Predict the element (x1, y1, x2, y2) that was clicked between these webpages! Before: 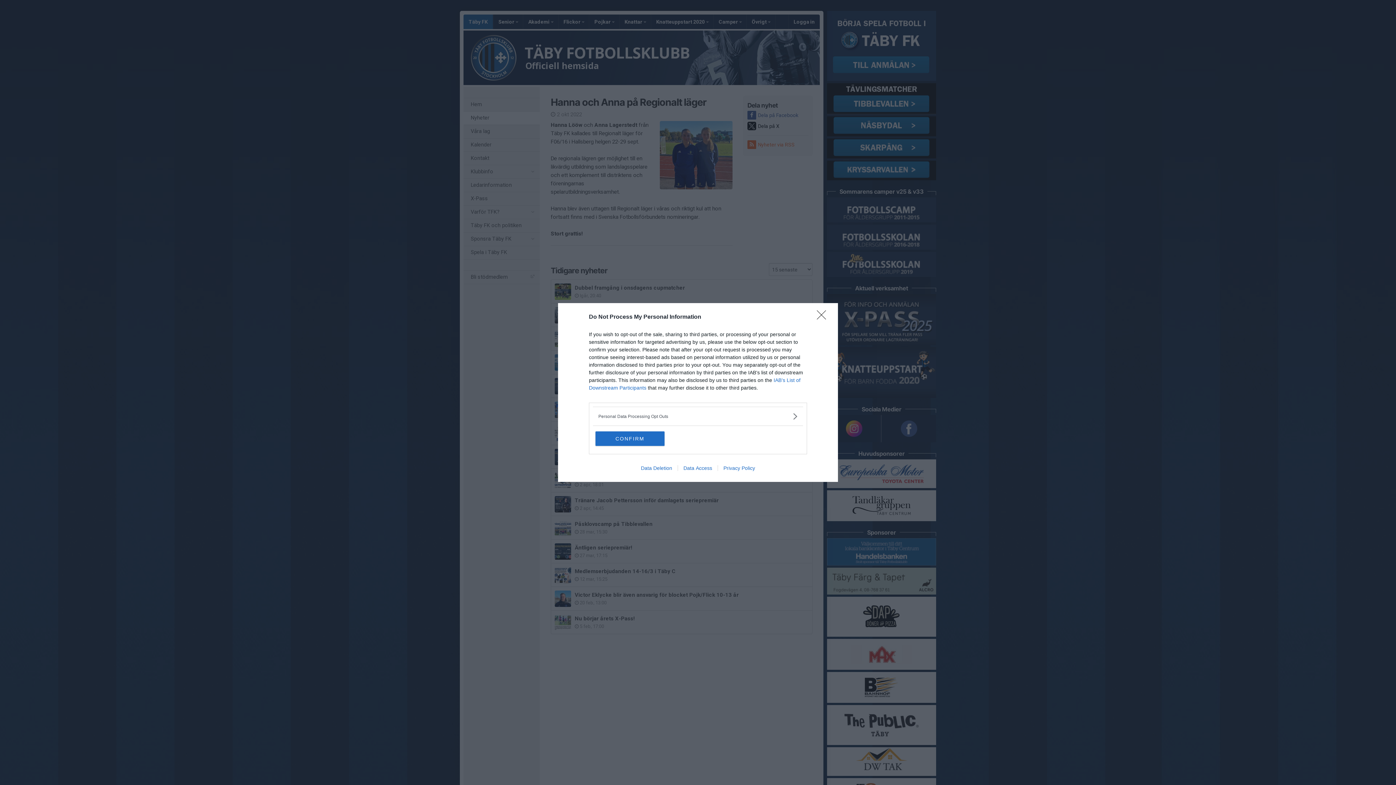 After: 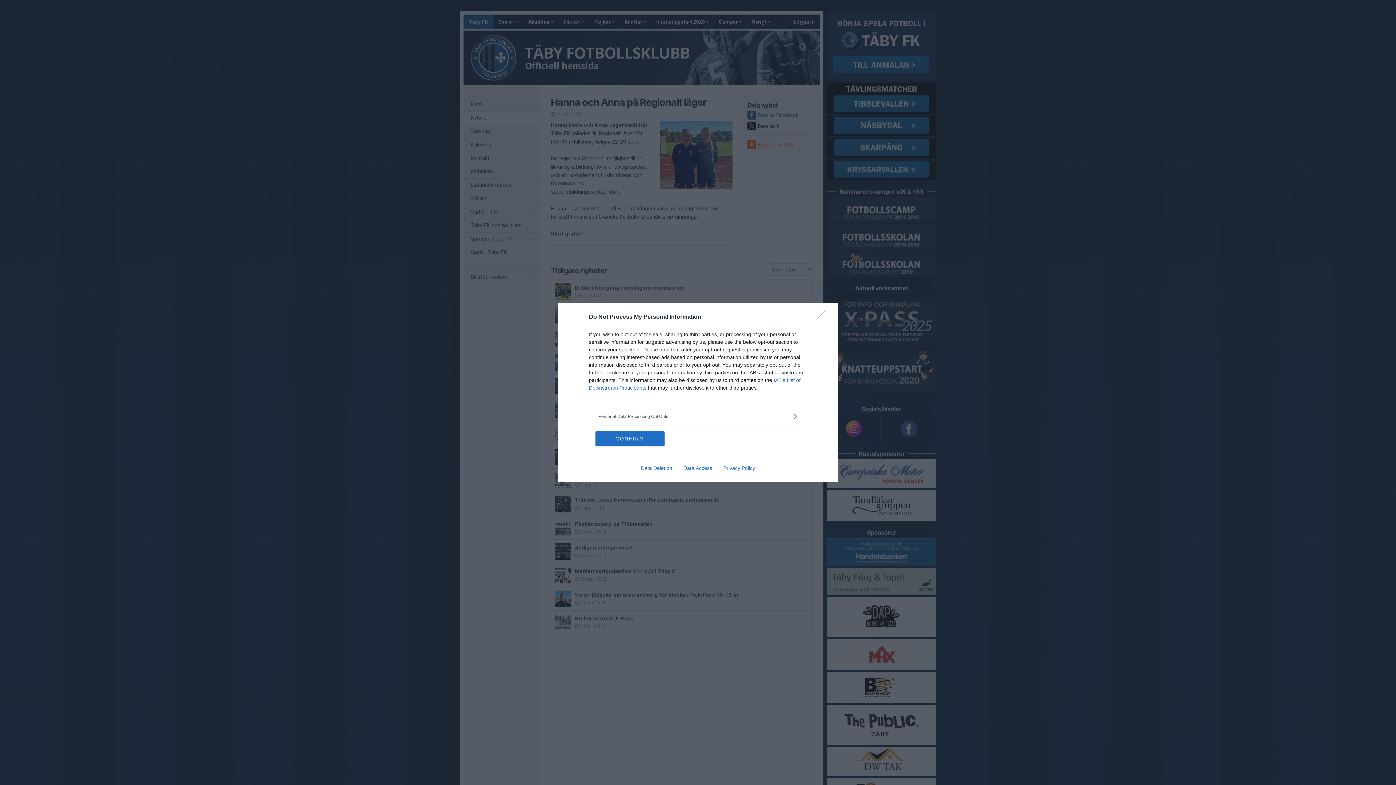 Action: bbox: (717, 465, 760, 471) label: Privacy Policy